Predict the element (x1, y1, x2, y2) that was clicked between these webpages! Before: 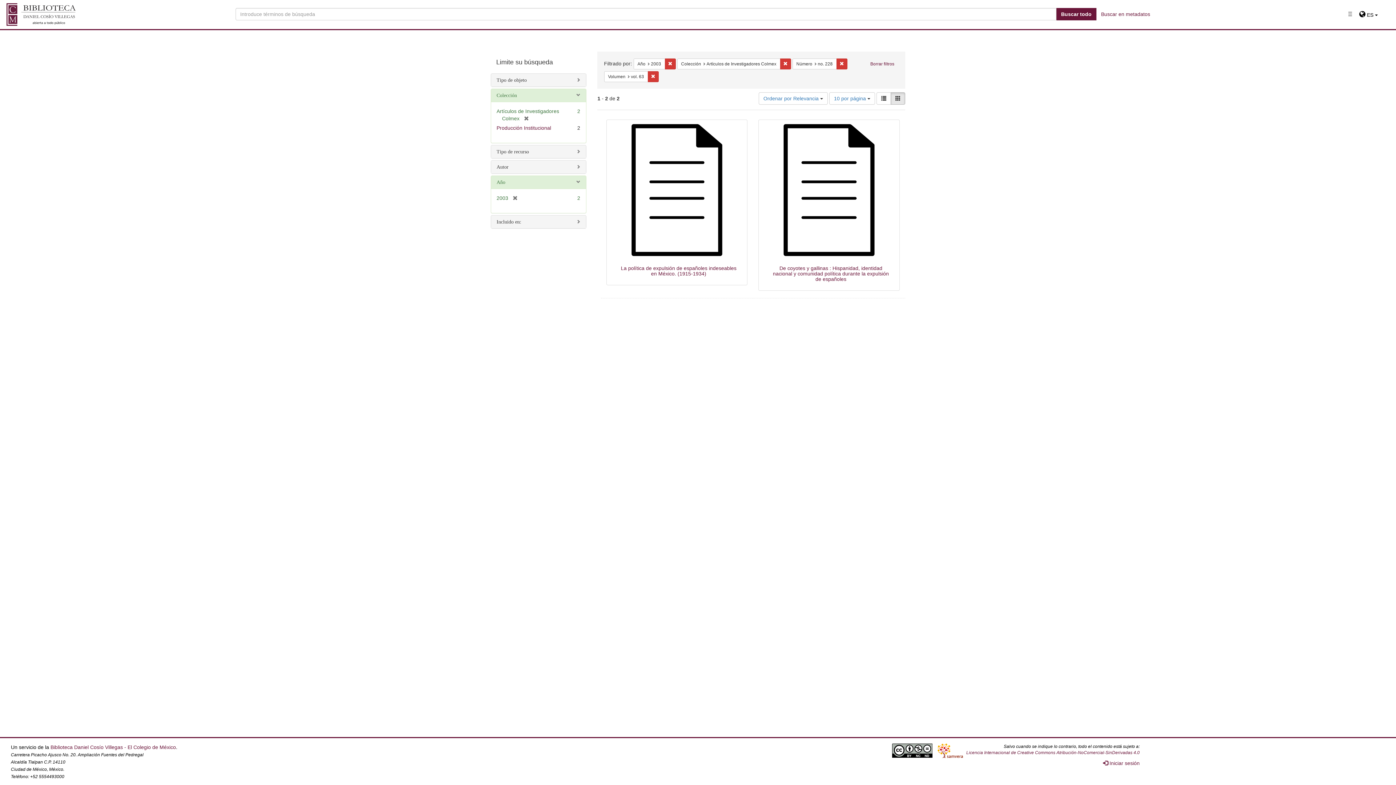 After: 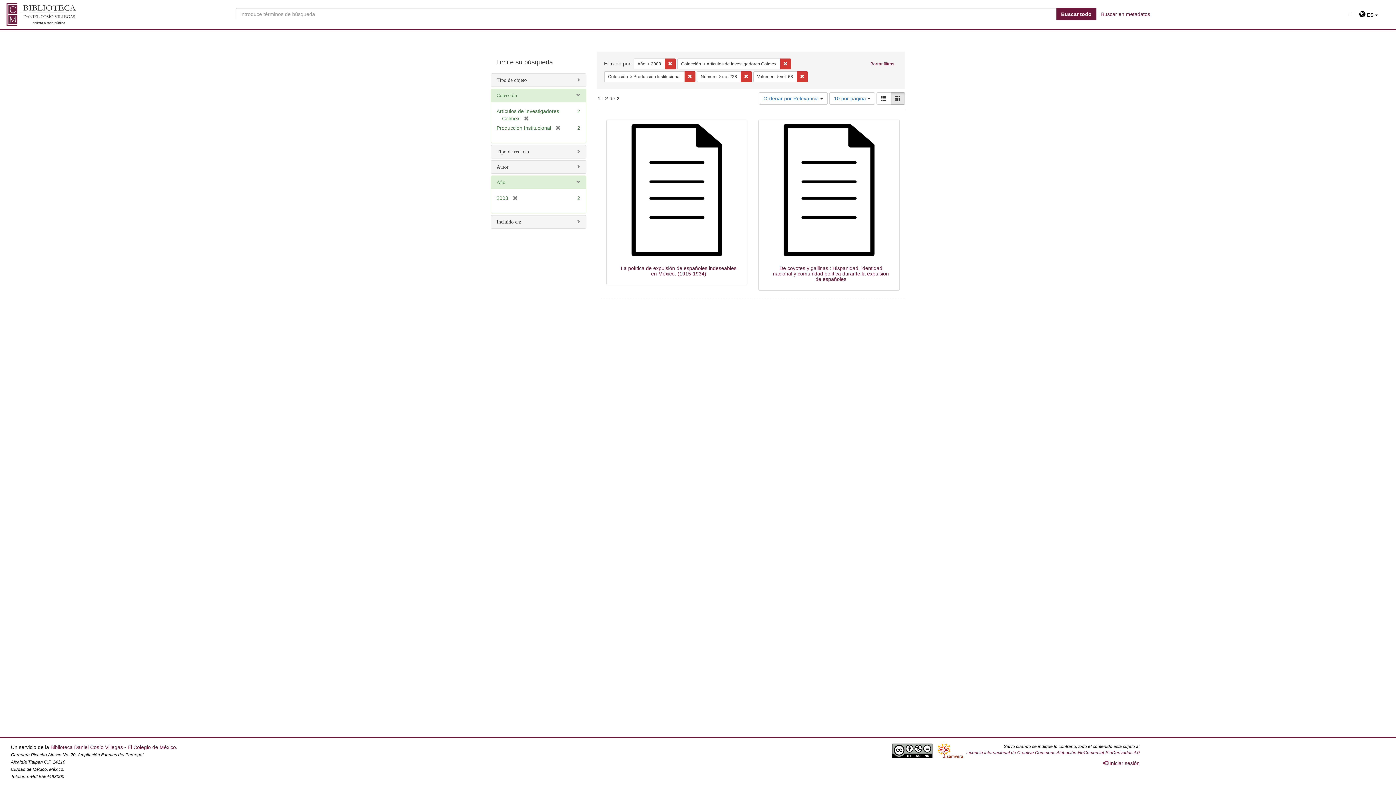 Action: bbox: (496, 124, 551, 130) label: Producción Institucional